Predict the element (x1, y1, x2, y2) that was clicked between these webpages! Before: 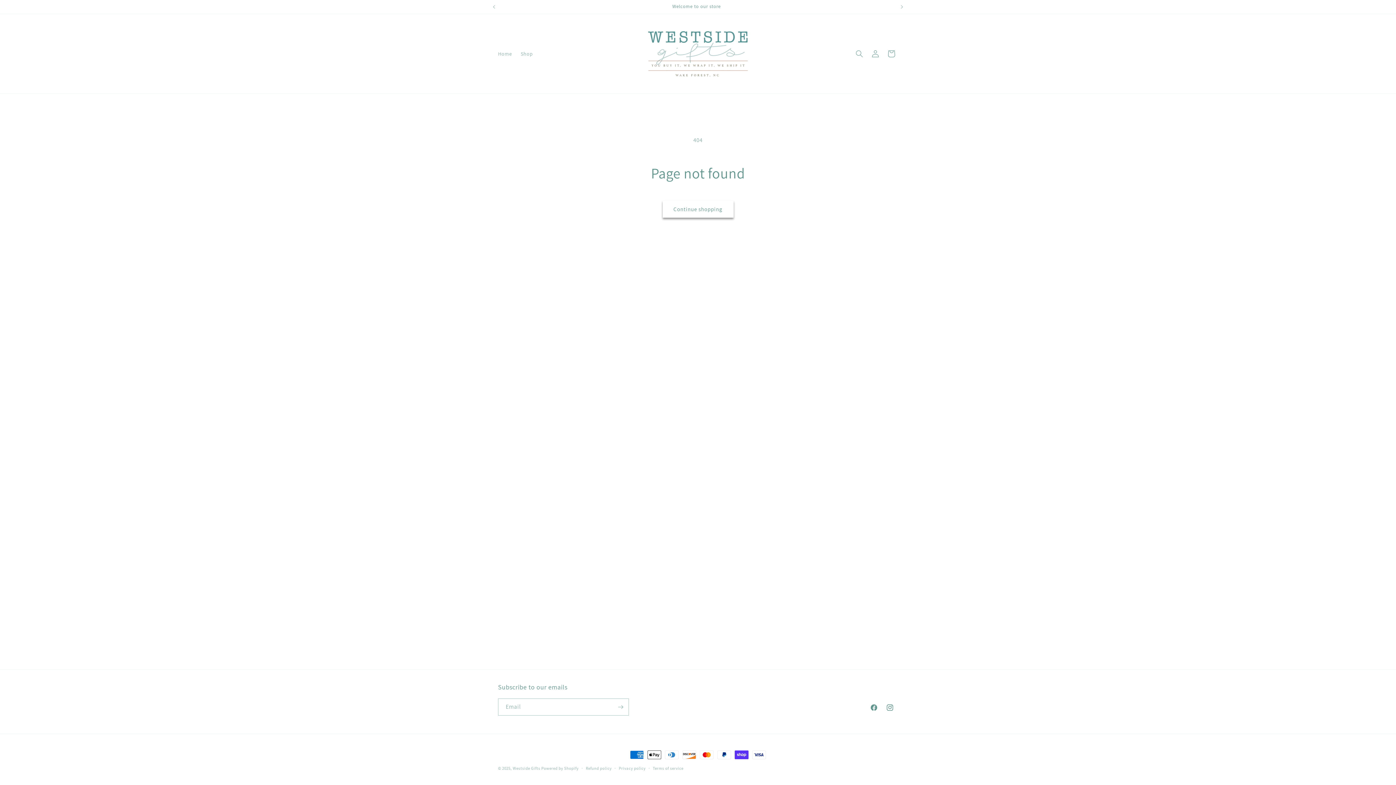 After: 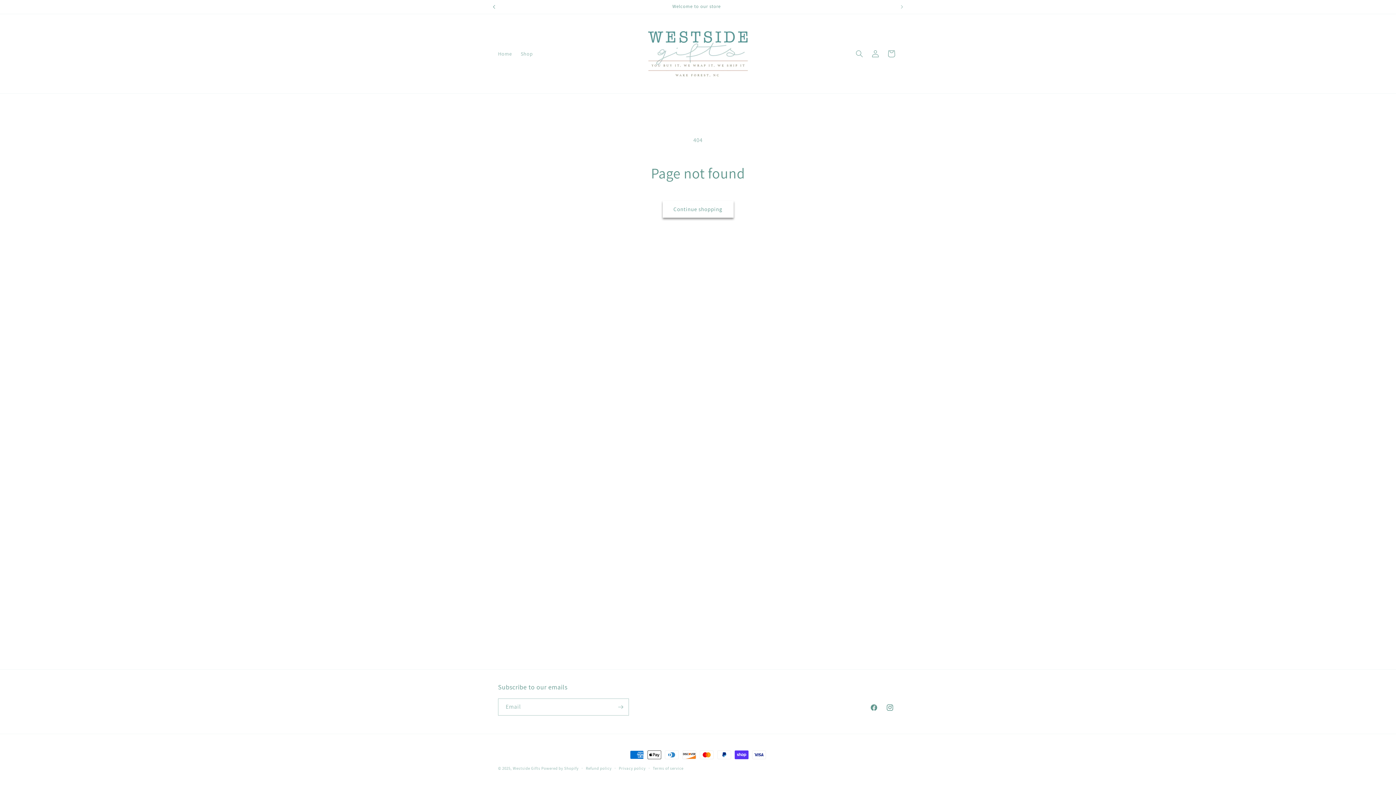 Action: bbox: (486, 0, 502, 13) label: Previous announcement